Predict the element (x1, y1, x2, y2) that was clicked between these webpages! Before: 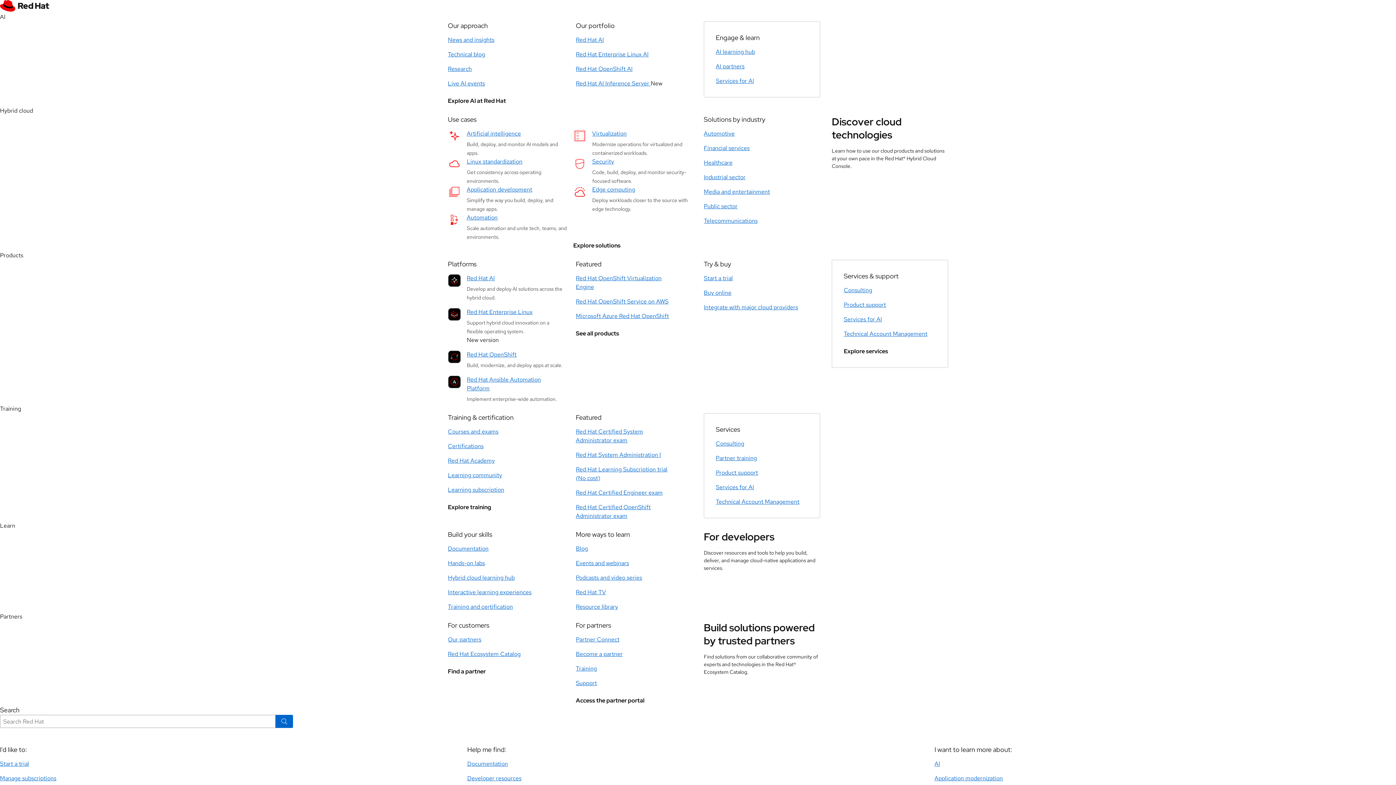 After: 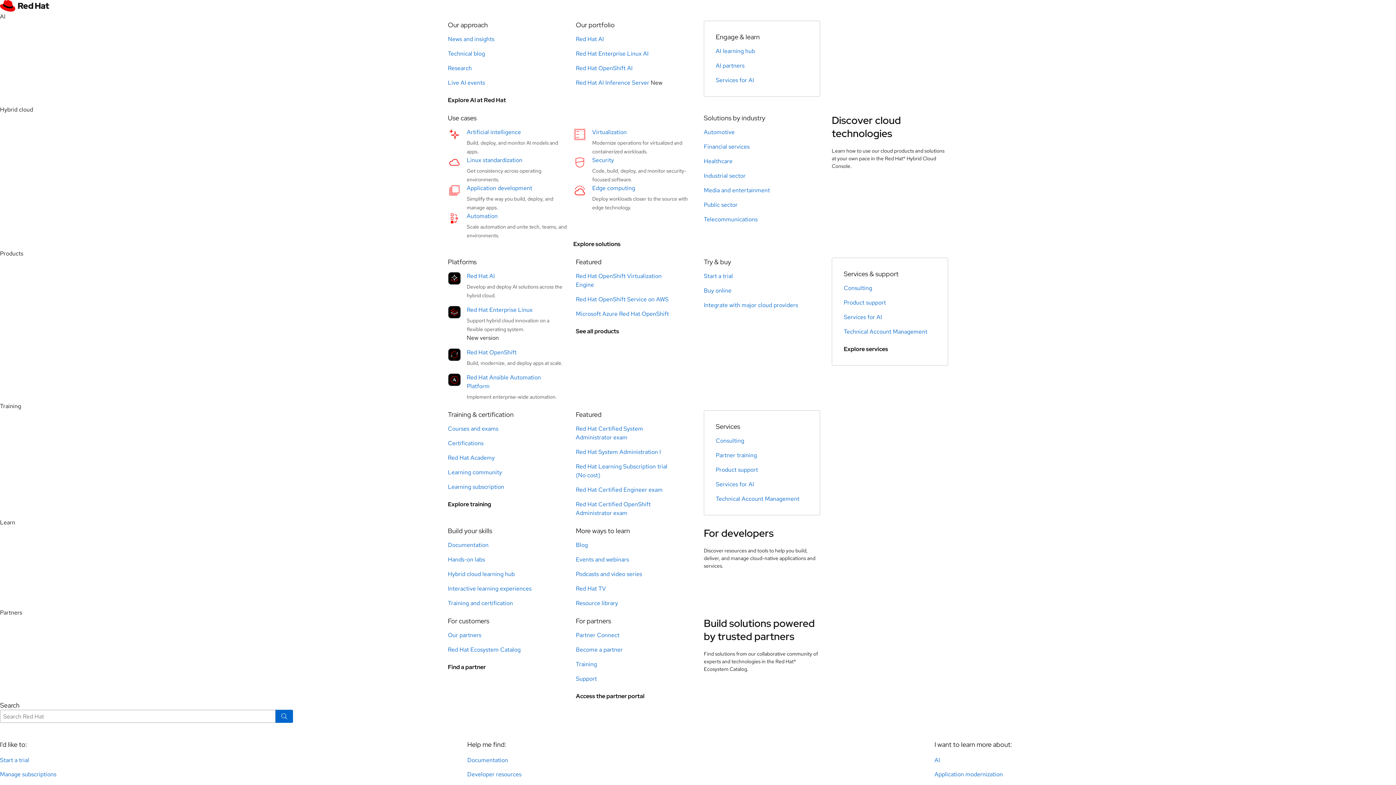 Action: bbox: (716, 440, 744, 448) label: Consulting